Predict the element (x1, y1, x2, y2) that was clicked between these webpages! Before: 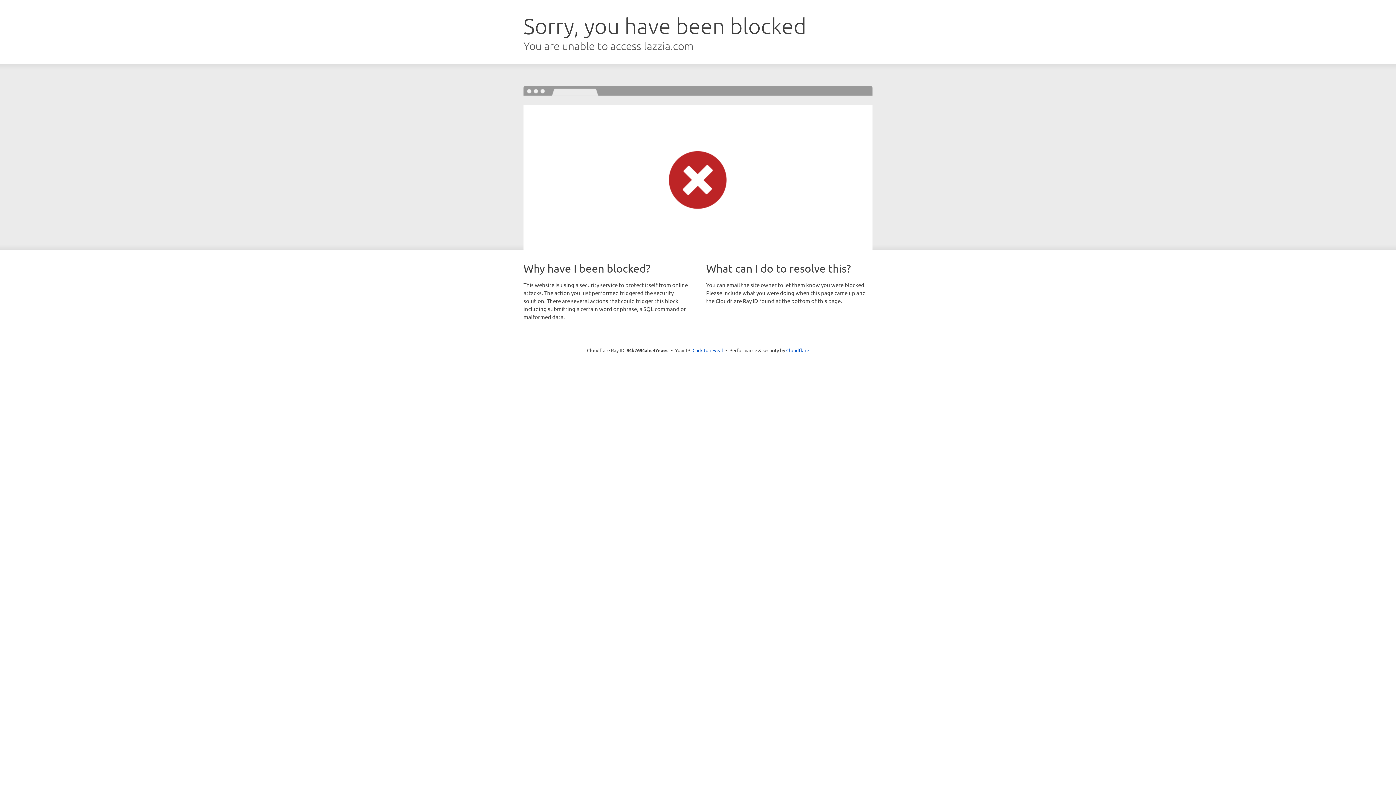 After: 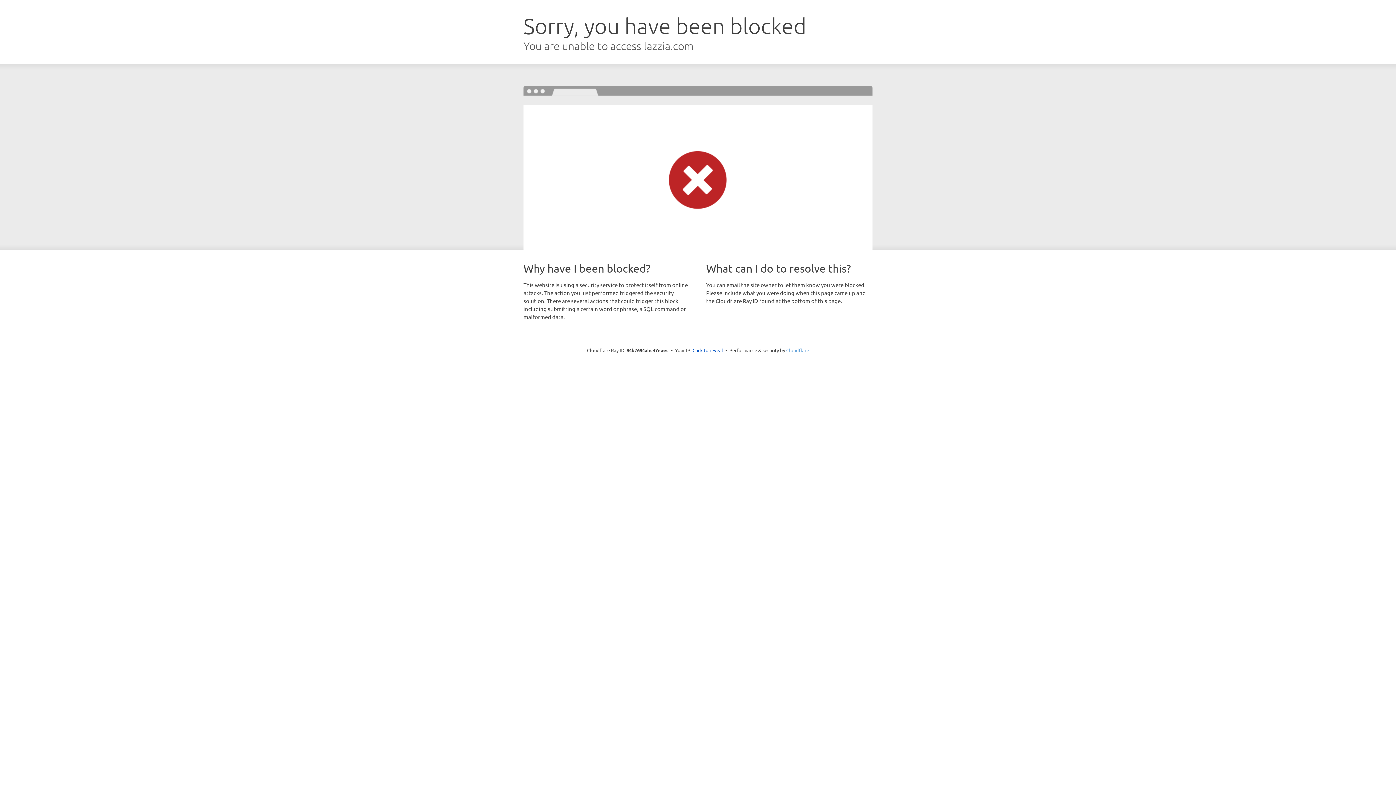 Action: label: Cloudflare bbox: (786, 347, 809, 353)